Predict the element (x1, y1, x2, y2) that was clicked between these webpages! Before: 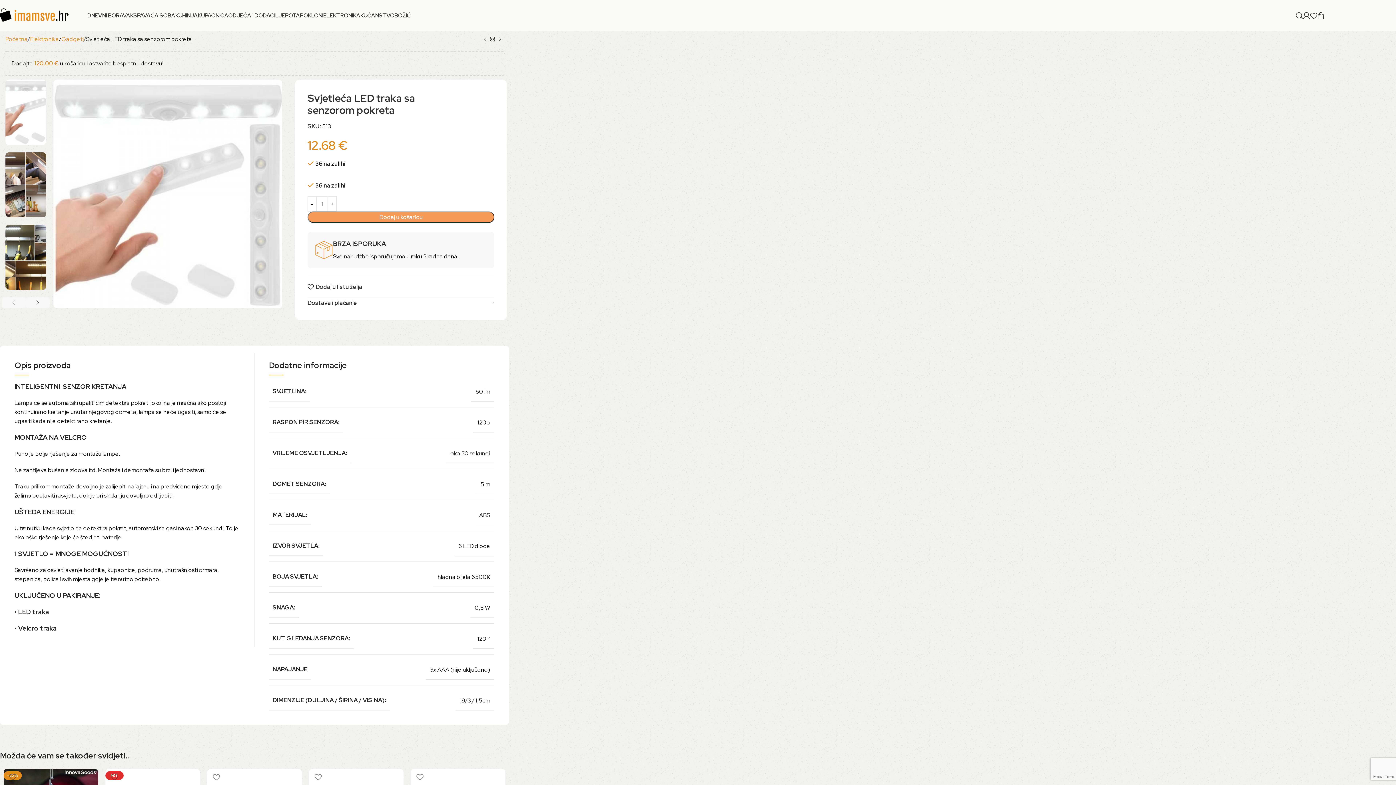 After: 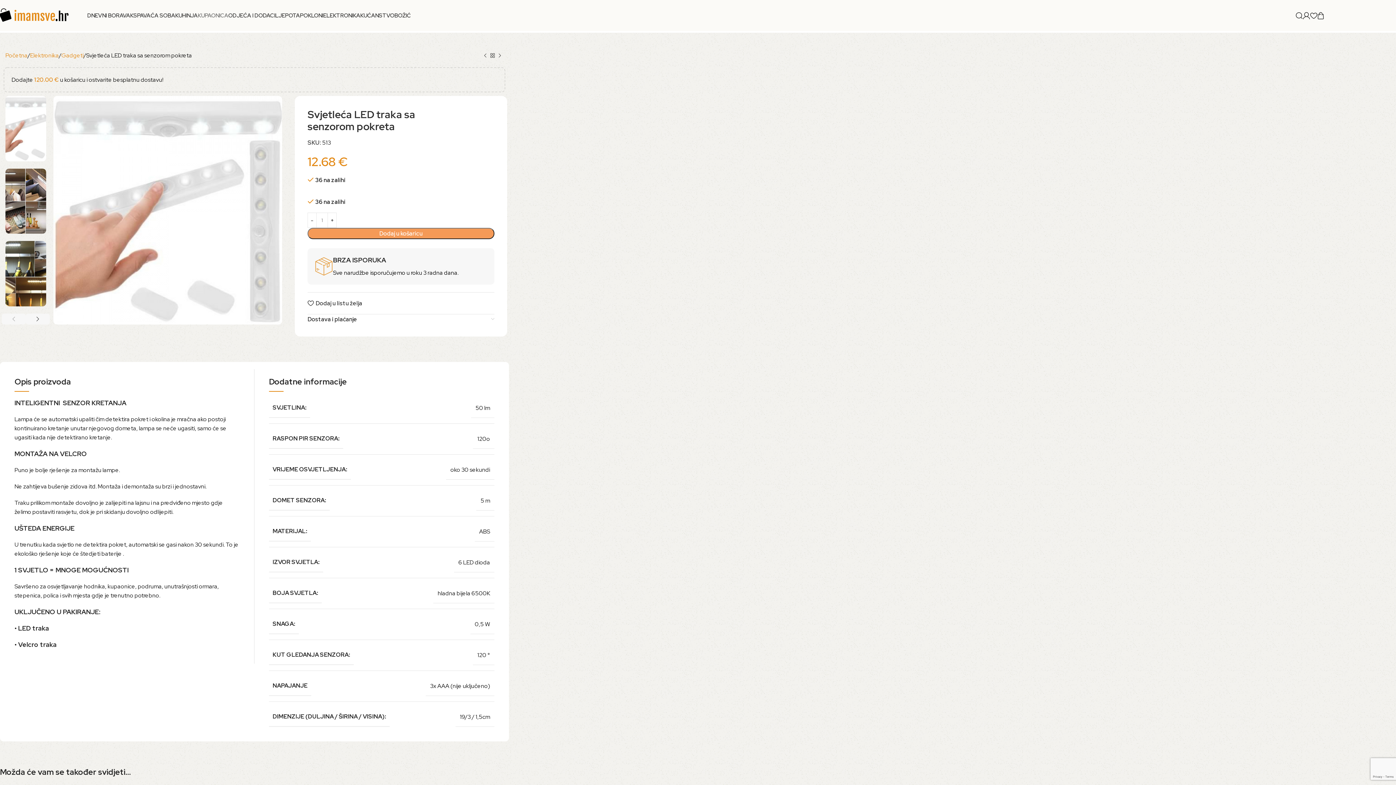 Action: label: KUPAONICA bbox: (197, 8, 228, 22)